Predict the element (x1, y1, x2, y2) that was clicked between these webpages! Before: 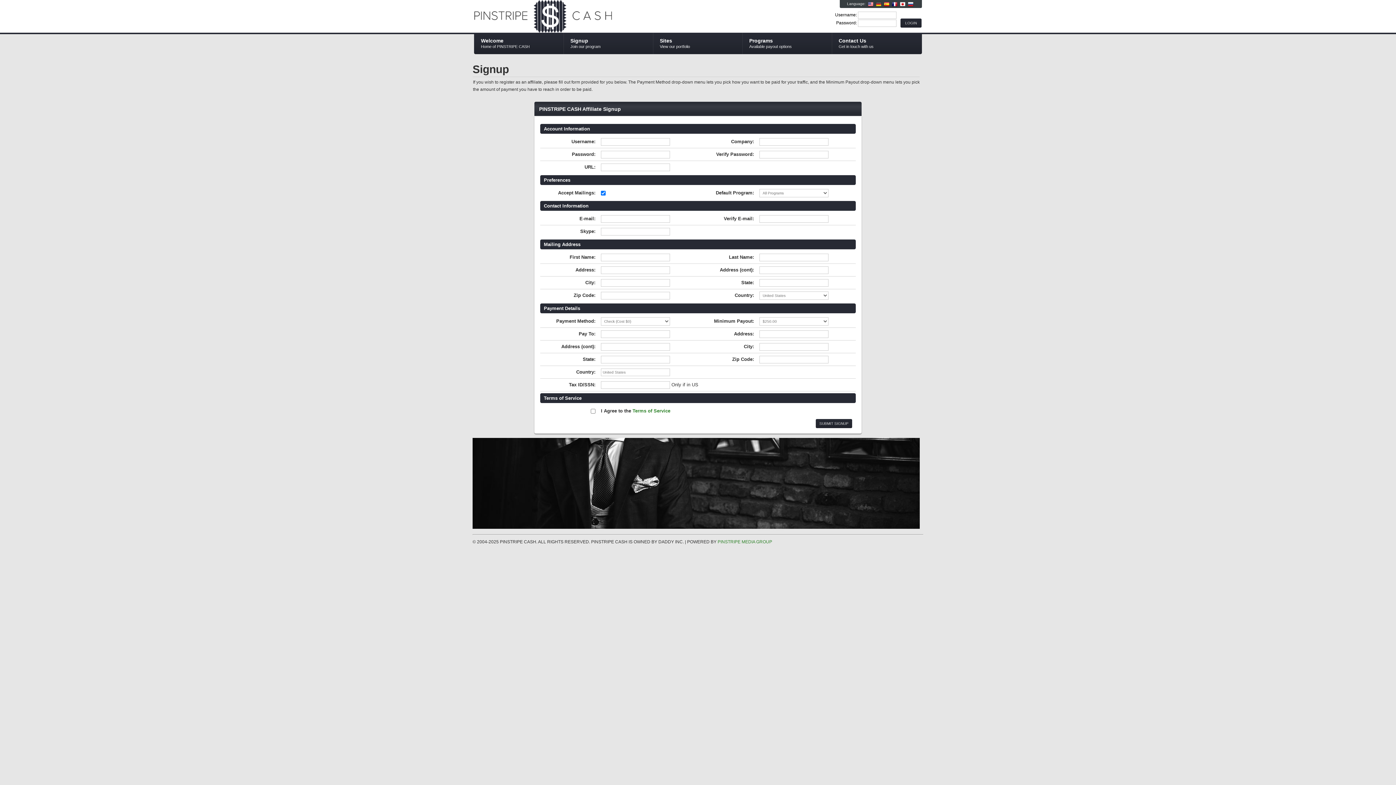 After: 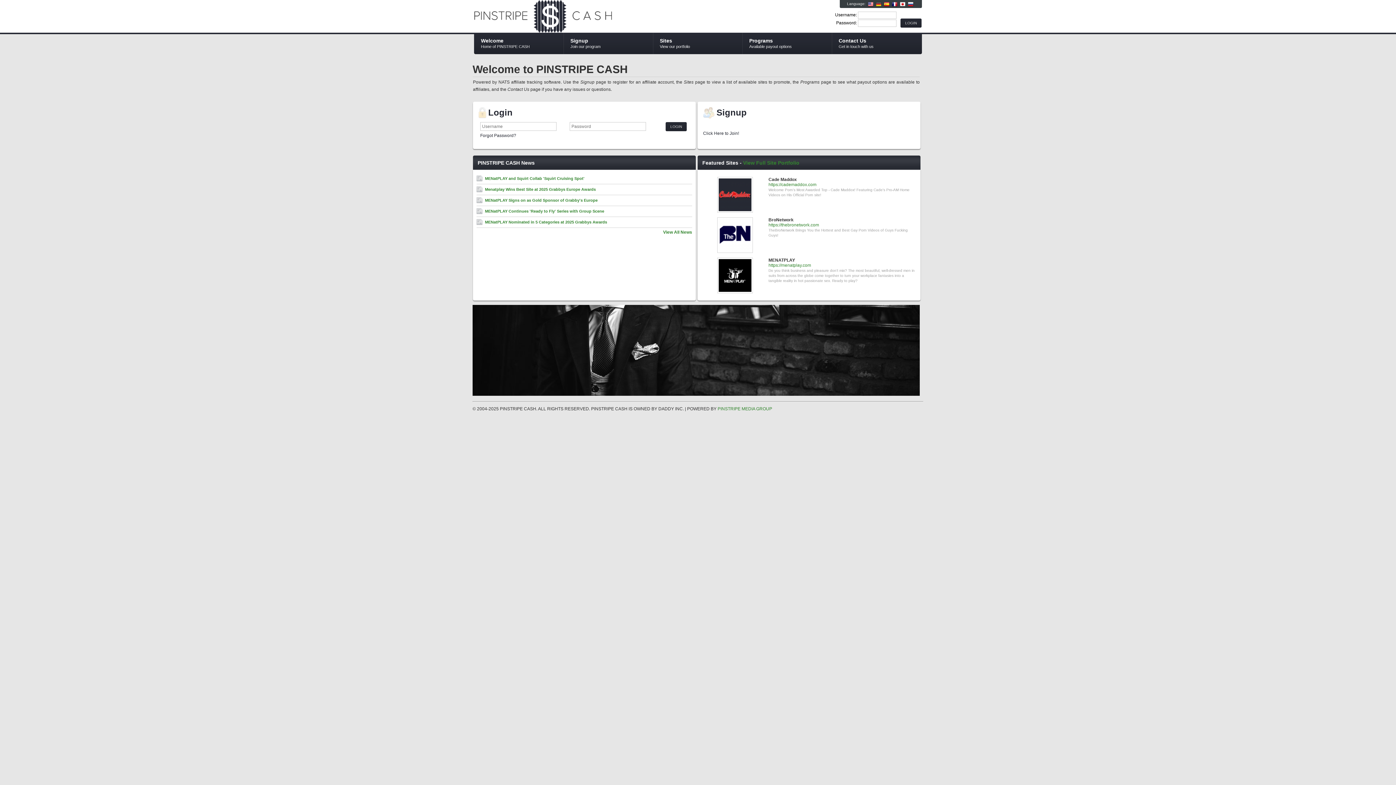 Action: bbox: (474, 32, 564, 54) label: Welcome
Home of PINSTRIPE CASH